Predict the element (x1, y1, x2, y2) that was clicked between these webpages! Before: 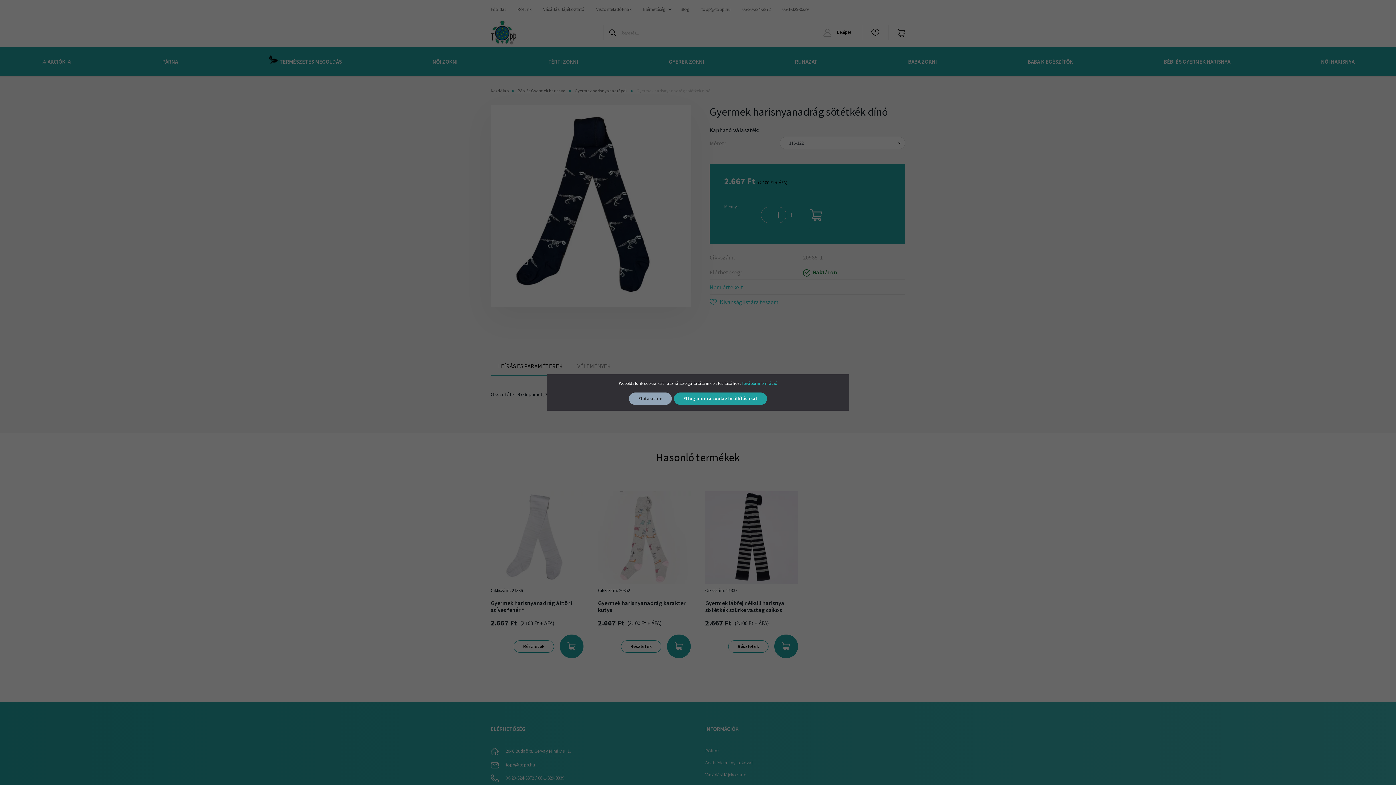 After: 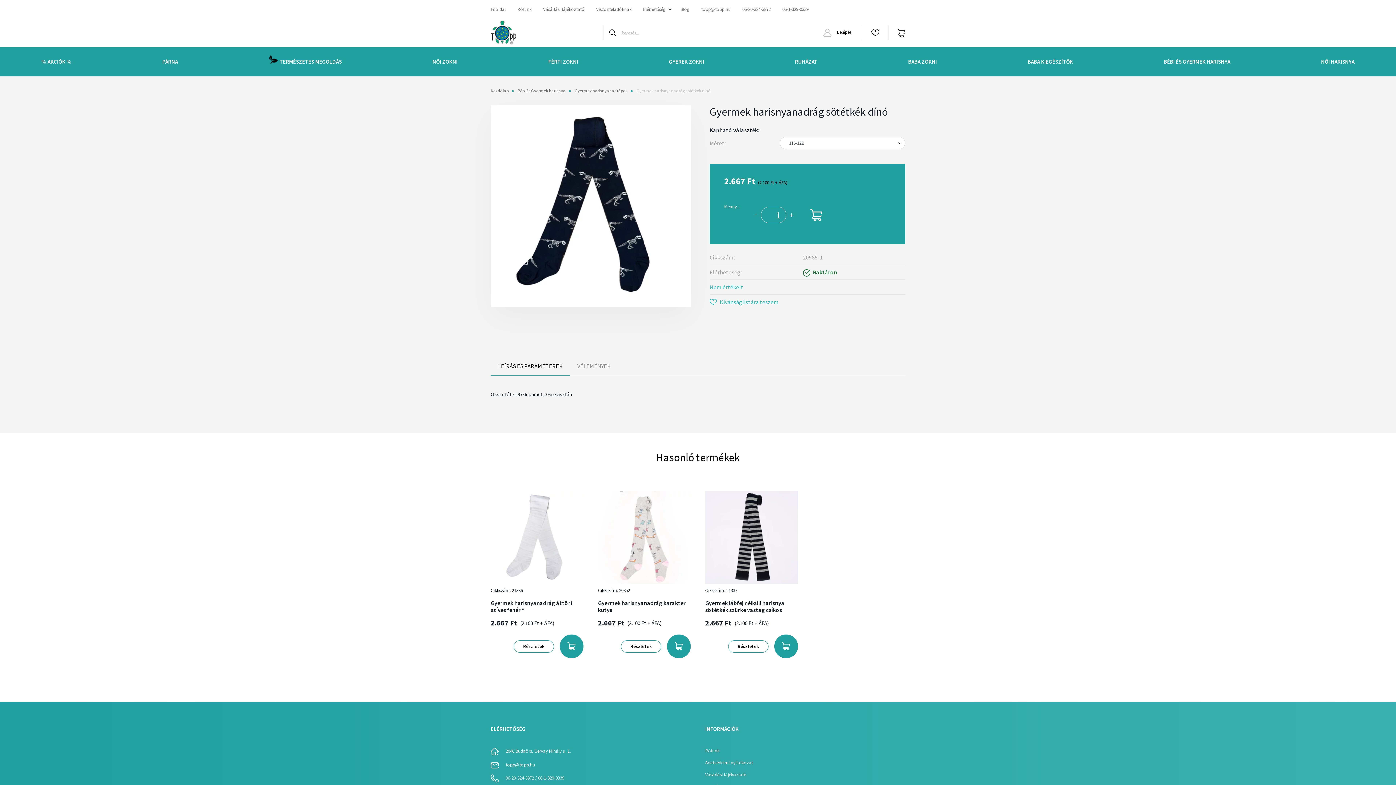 Action: bbox: (674, 392, 767, 405) label: Elfogadom a cookie beállításokat